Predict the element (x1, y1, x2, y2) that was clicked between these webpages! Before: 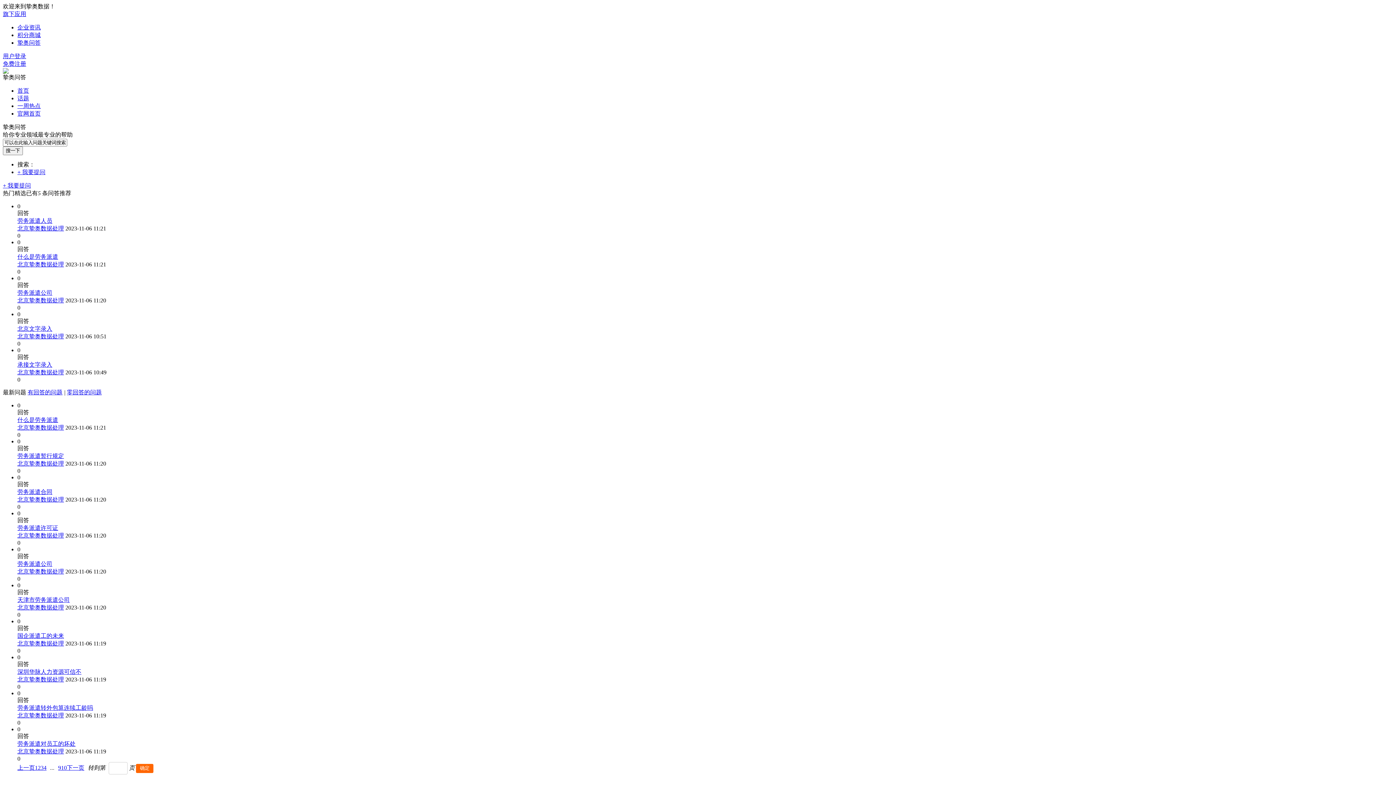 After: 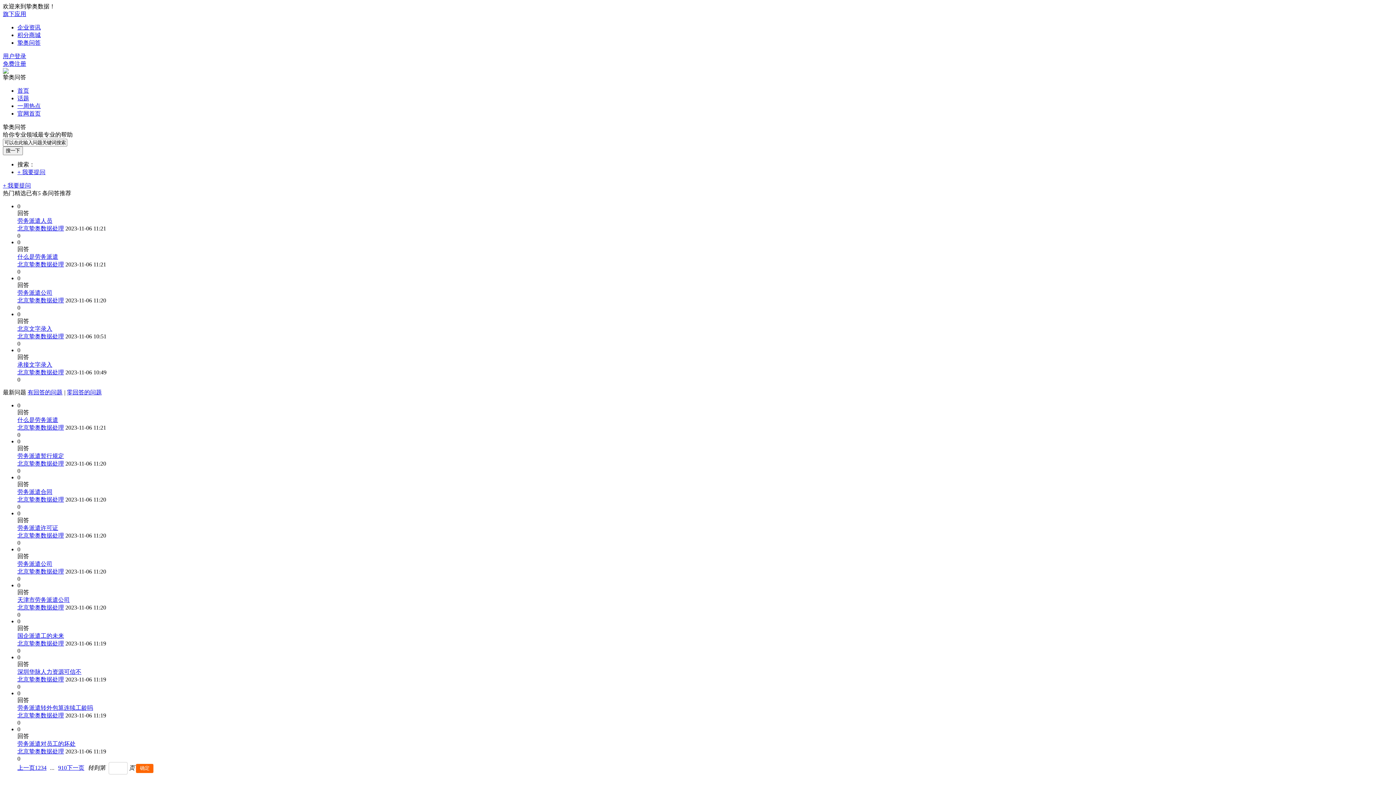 Action: label: 深圳华脉人力资源可信不 bbox: (17, 669, 81, 675)